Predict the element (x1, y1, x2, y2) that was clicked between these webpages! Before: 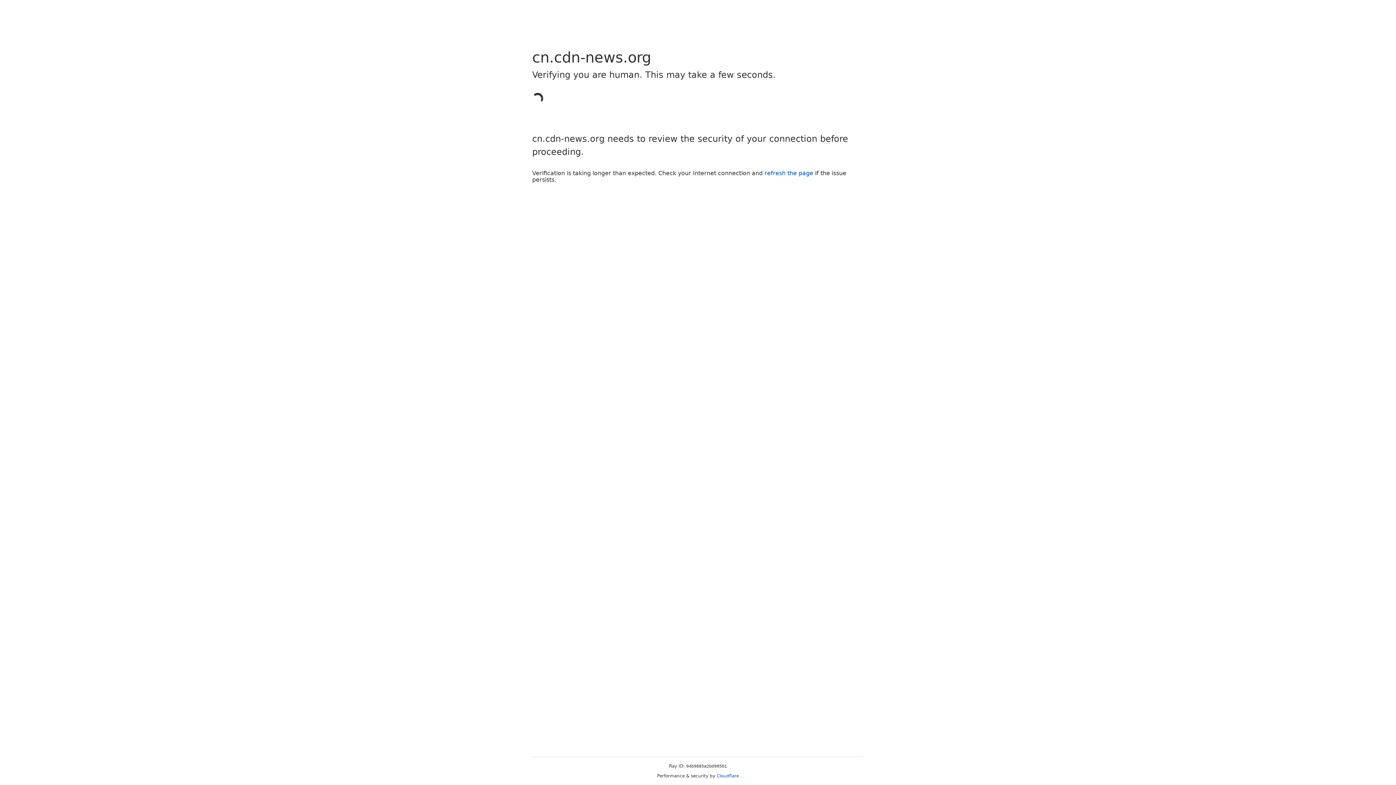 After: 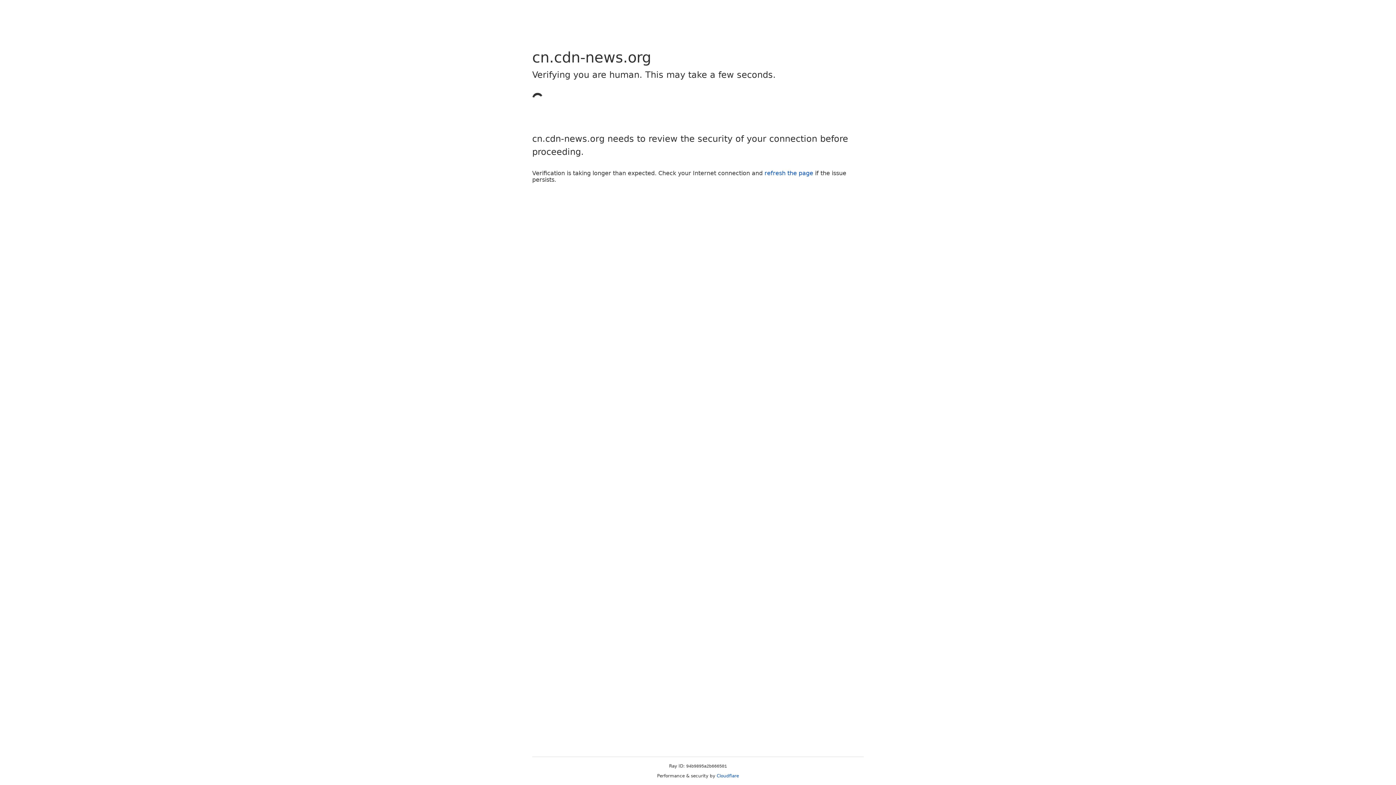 Action: label: refresh the page bbox: (764, 169, 813, 176)